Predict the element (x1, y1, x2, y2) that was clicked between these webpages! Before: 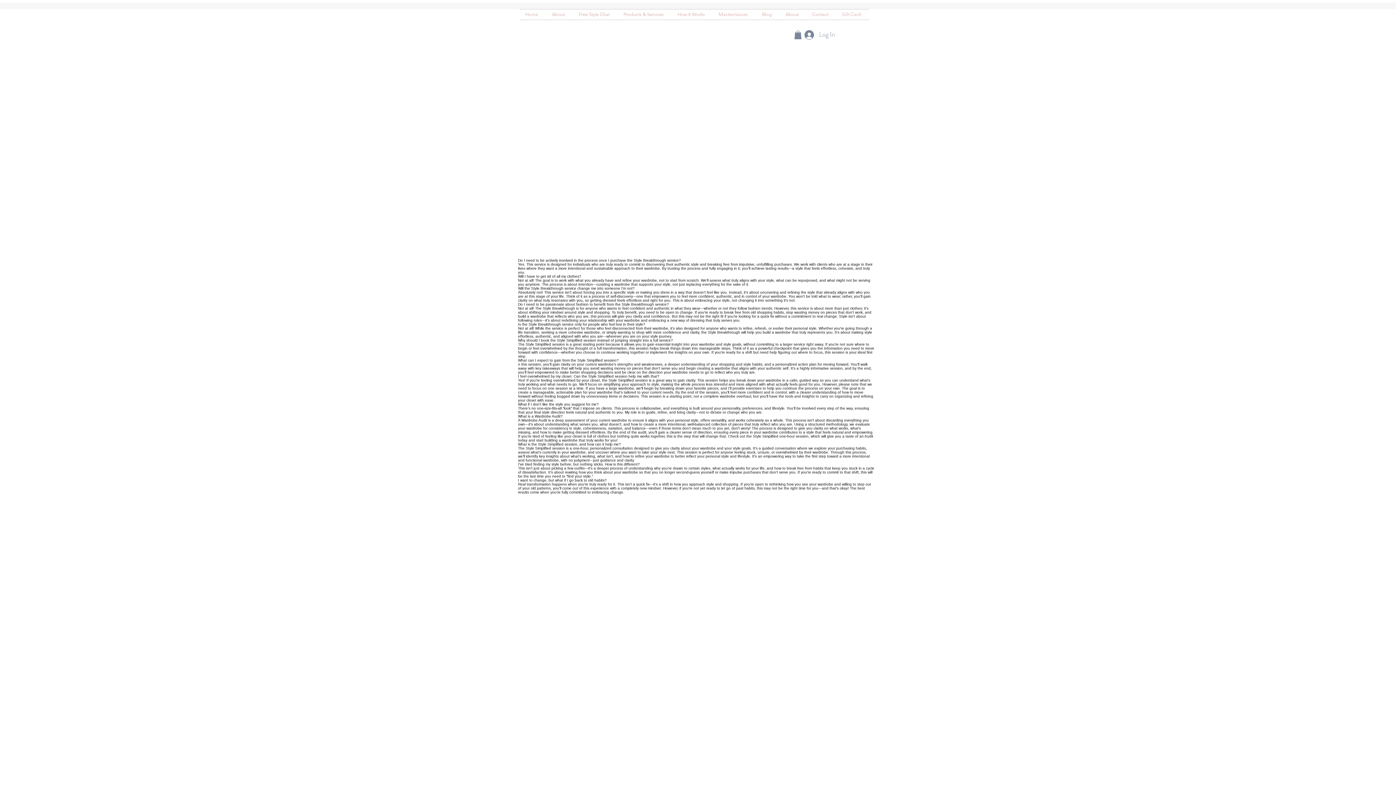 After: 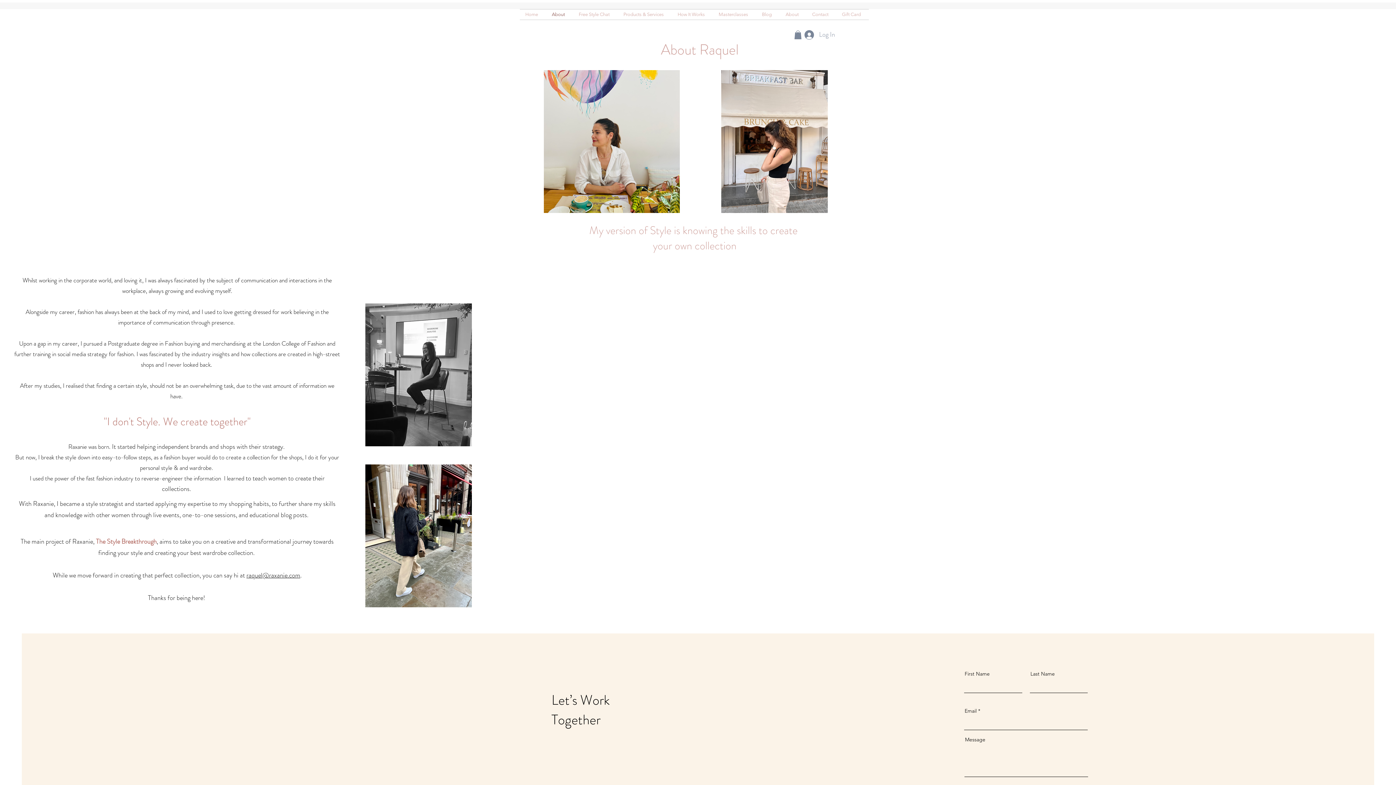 Action: label: About bbox: (780, 9, 806, 19)